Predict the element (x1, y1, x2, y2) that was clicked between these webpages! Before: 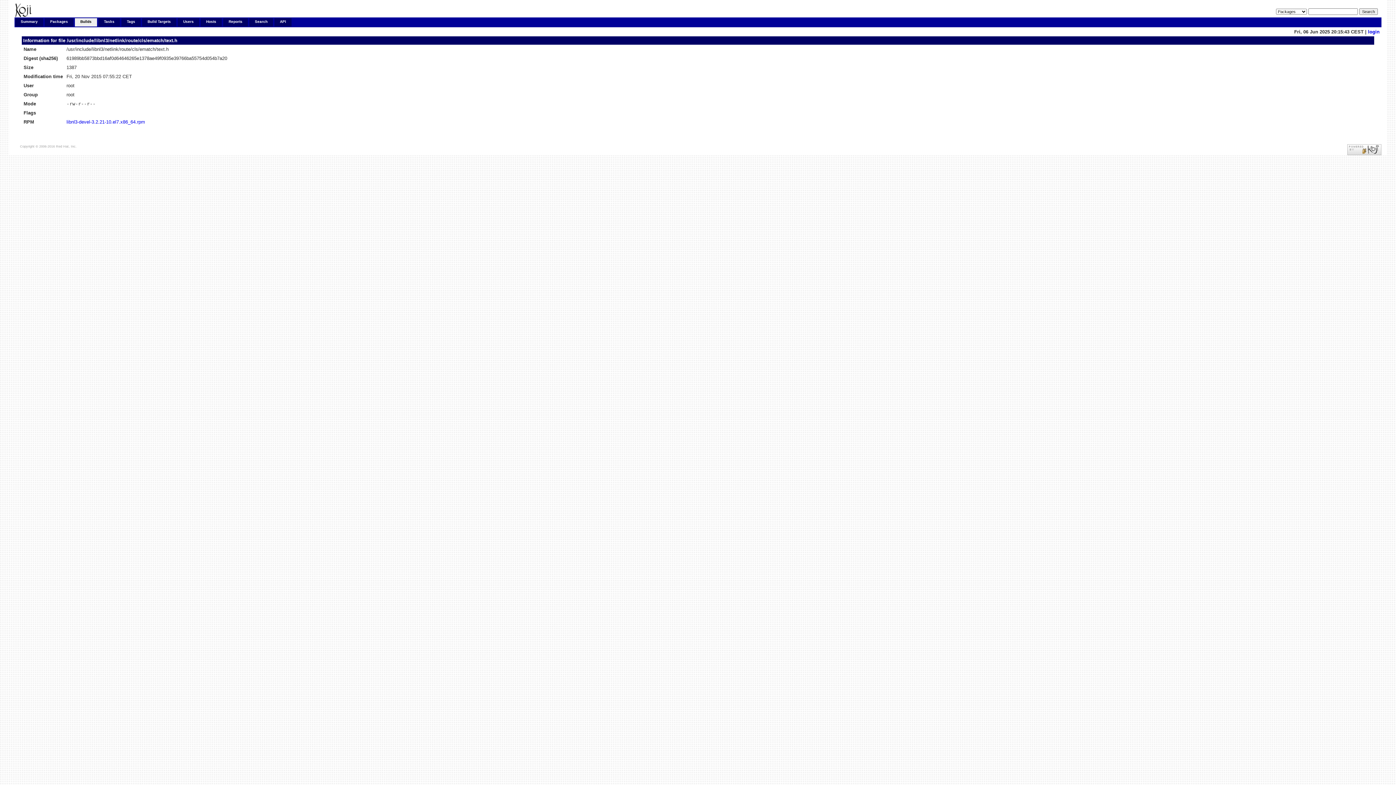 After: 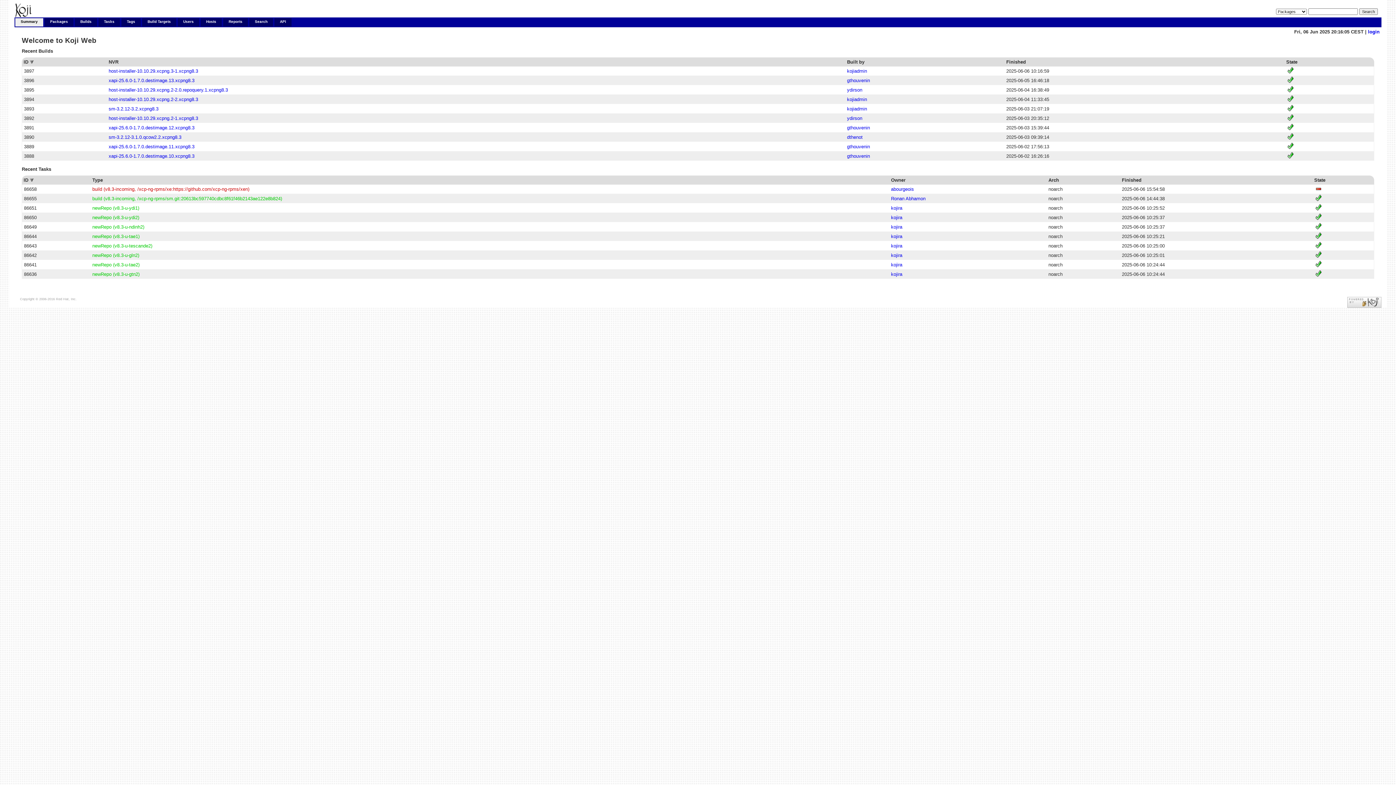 Action: bbox: (15, 18, 43, 26) label: Summary